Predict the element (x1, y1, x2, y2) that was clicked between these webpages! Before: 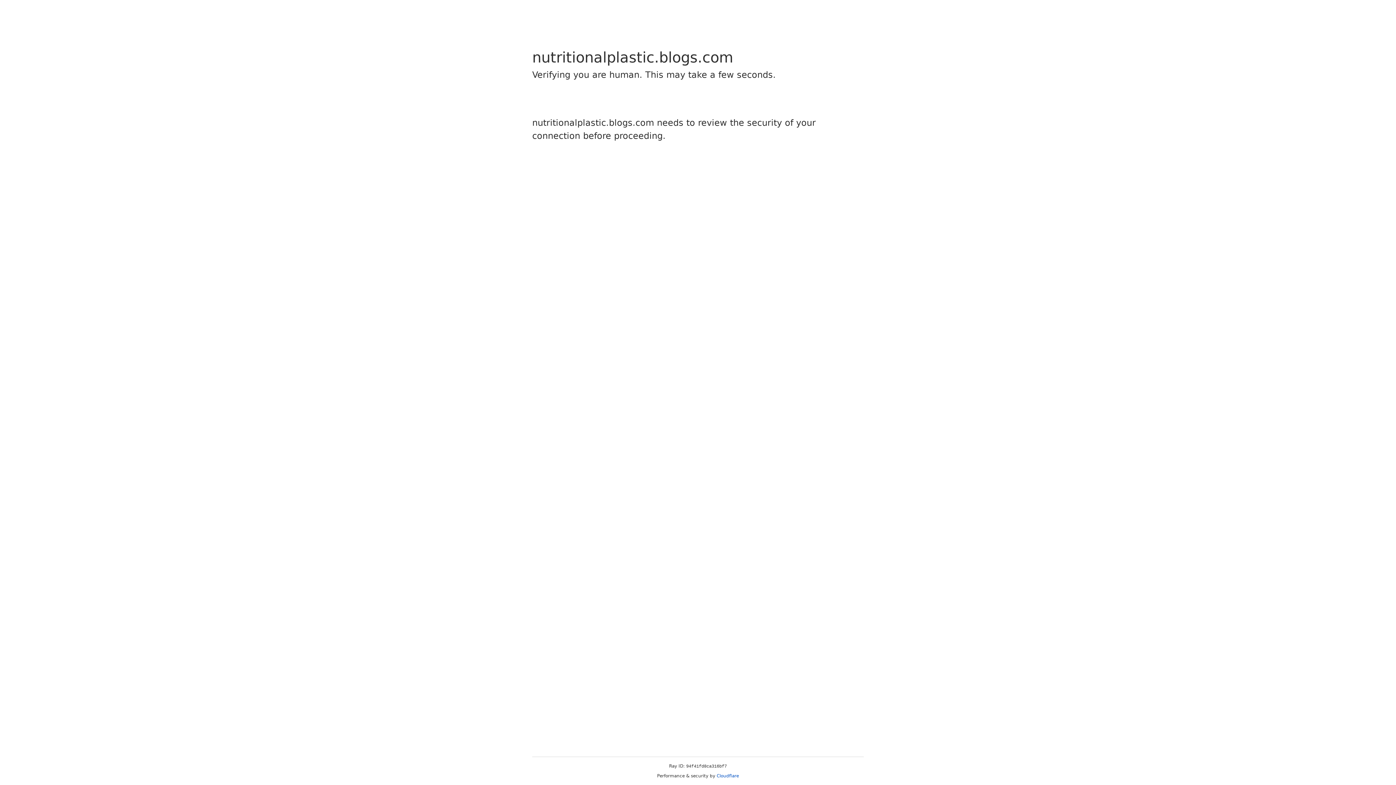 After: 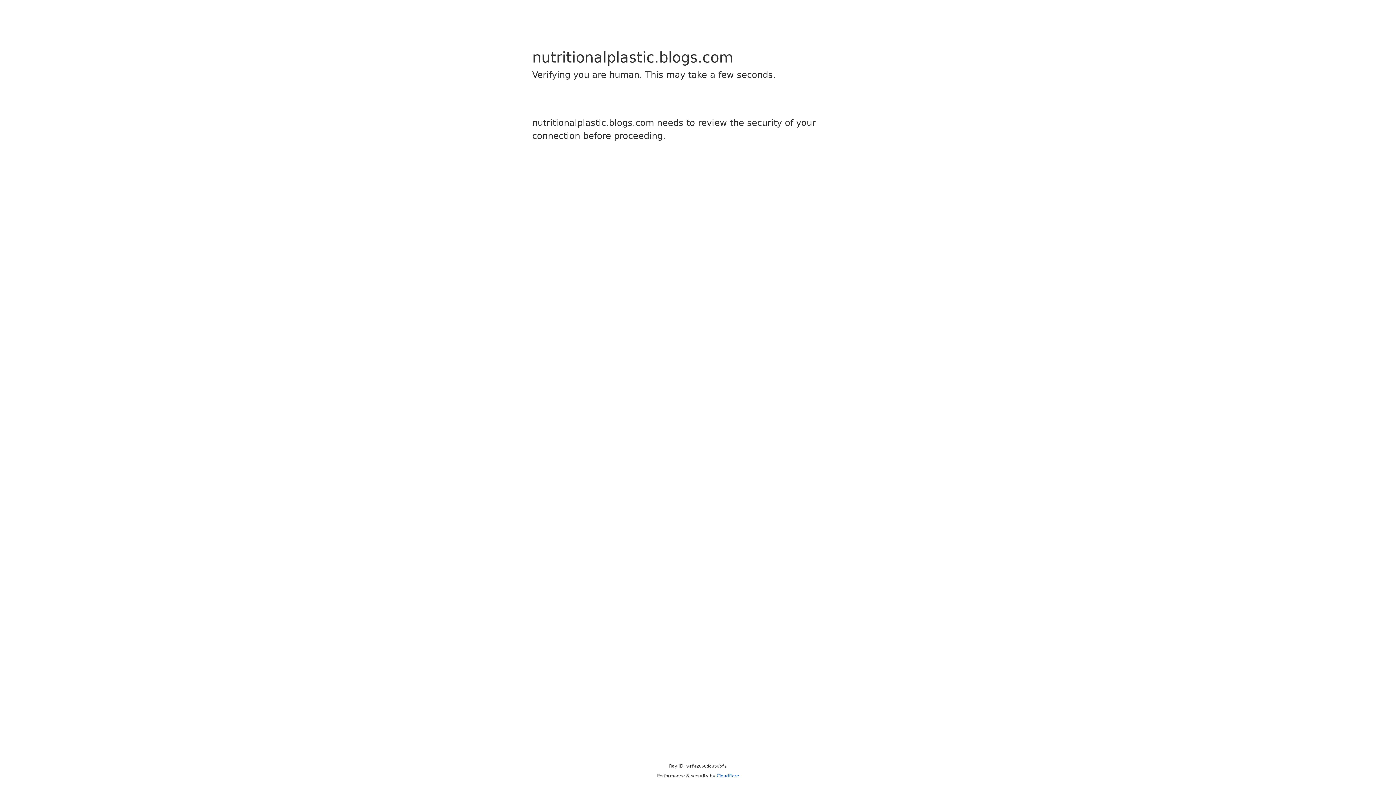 Action: bbox: (716, 773, 739, 778) label: Cloudflare